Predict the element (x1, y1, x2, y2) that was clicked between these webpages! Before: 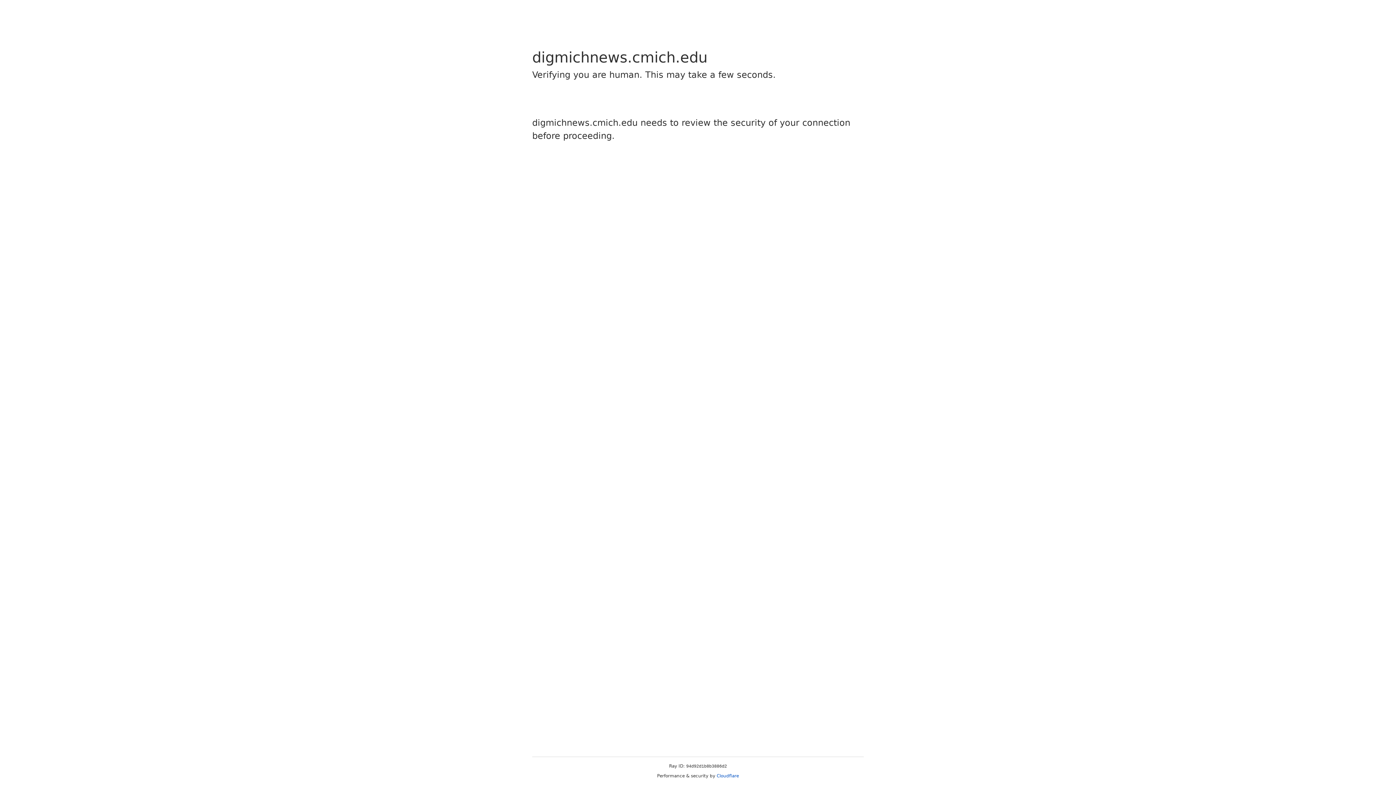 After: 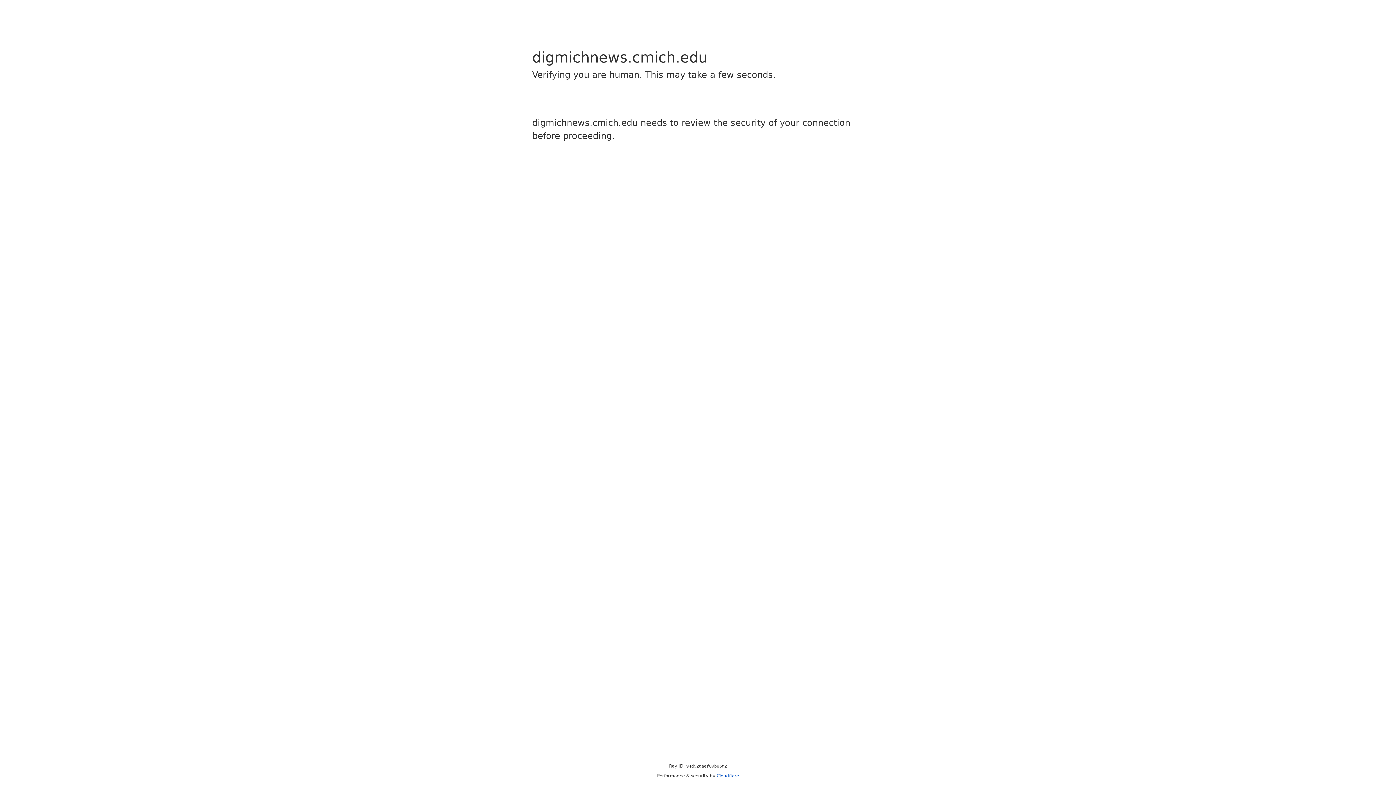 Action: bbox: (716, 773, 739, 778) label: Cloudflare